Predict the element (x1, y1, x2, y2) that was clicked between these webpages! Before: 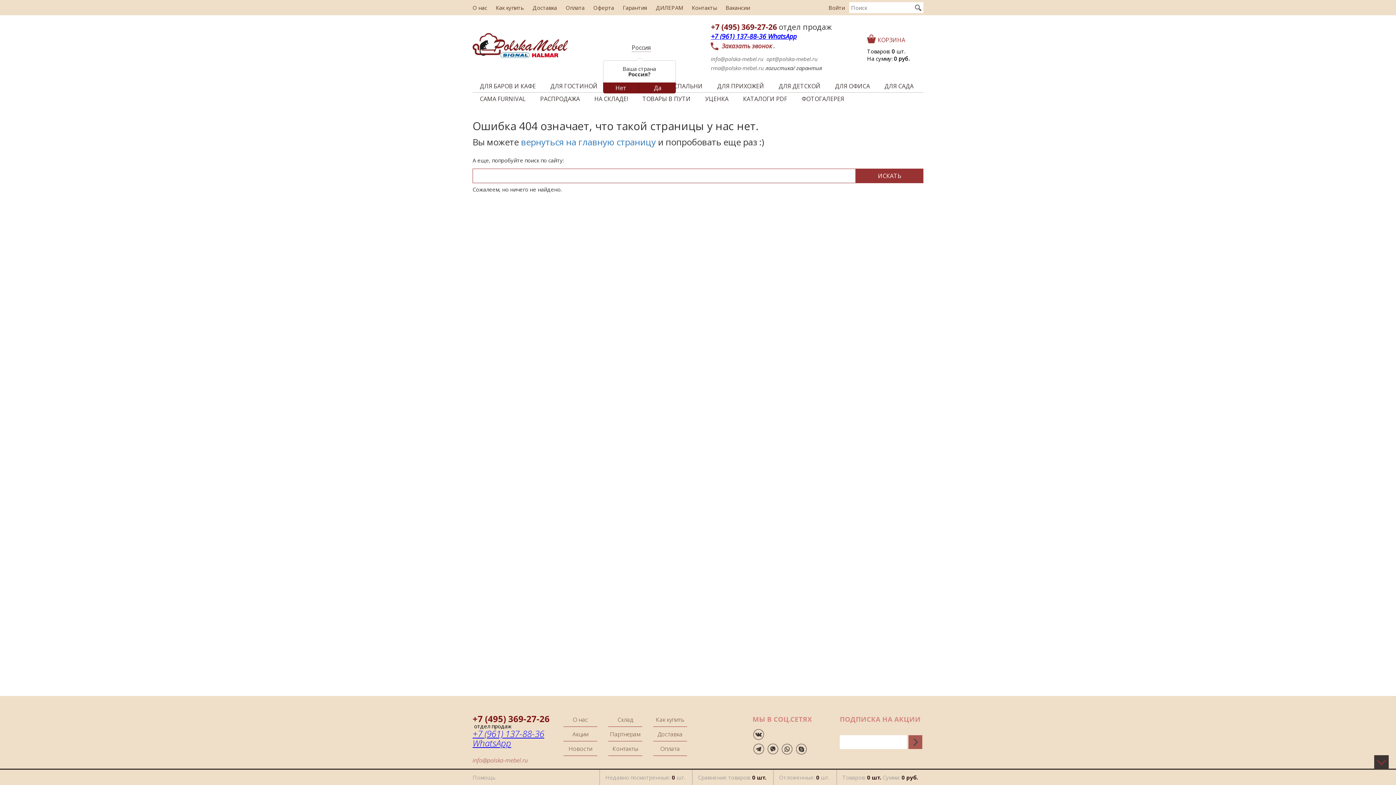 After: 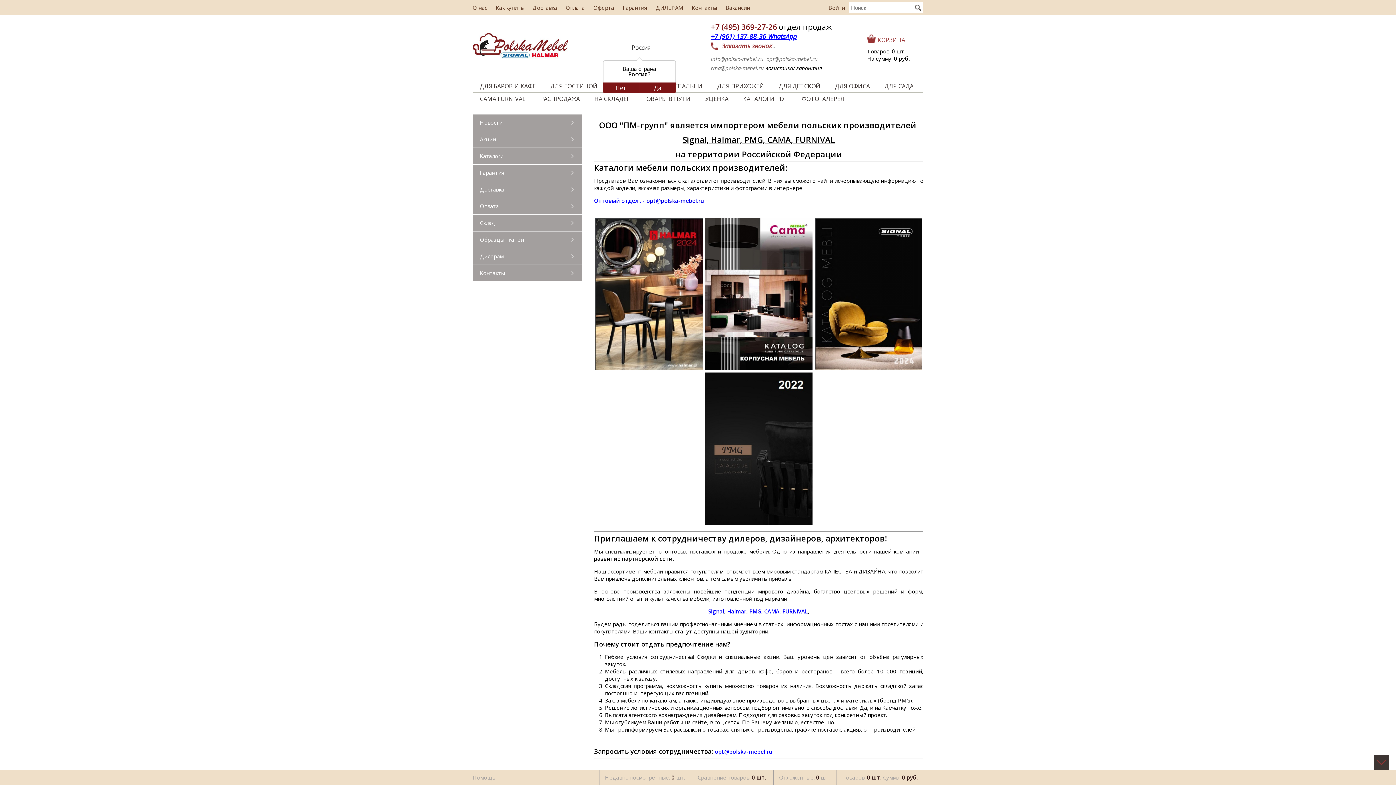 Action: bbox: (608, 727, 642, 741) label: Партнерам